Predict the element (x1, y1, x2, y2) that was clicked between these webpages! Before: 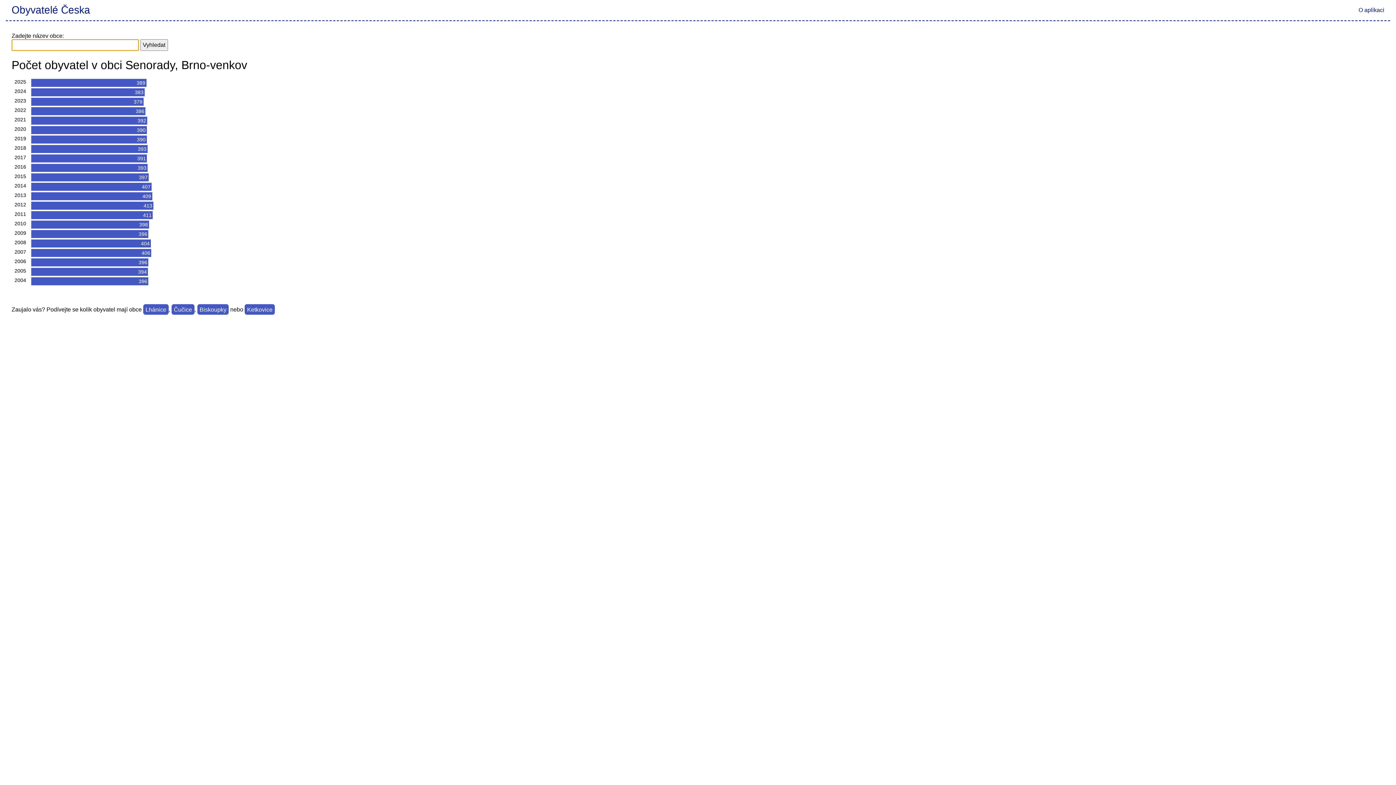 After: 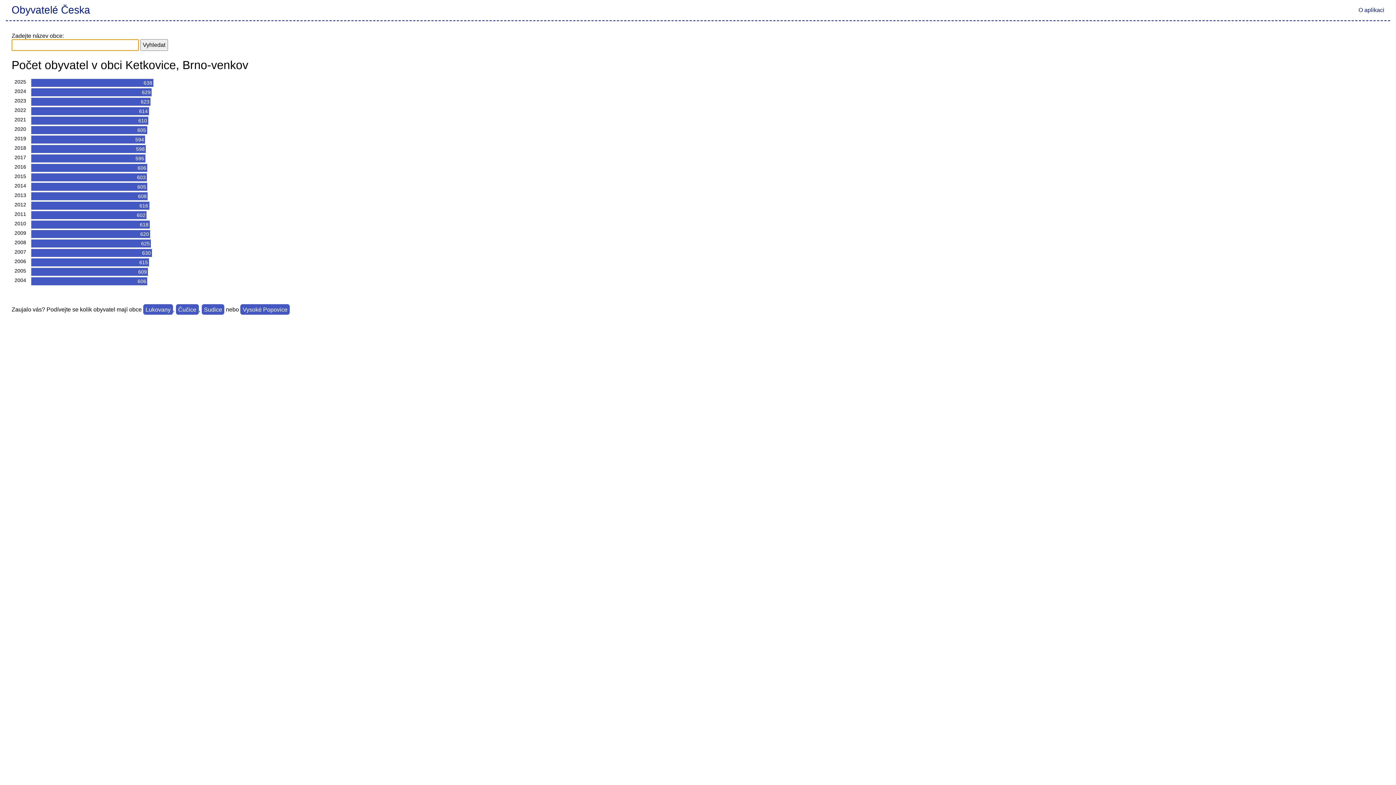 Action: label: Ketkovice bbox: (244, 304, 274, 315)